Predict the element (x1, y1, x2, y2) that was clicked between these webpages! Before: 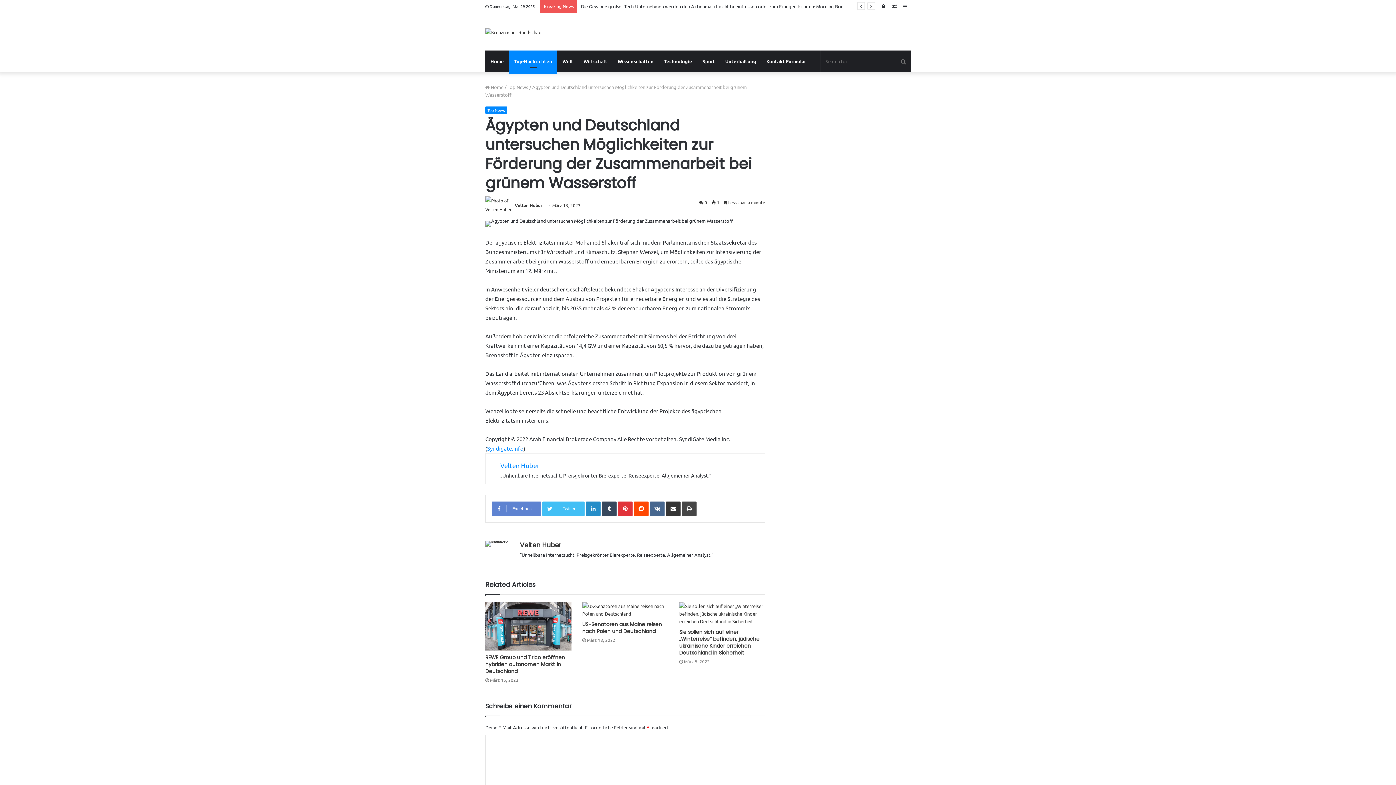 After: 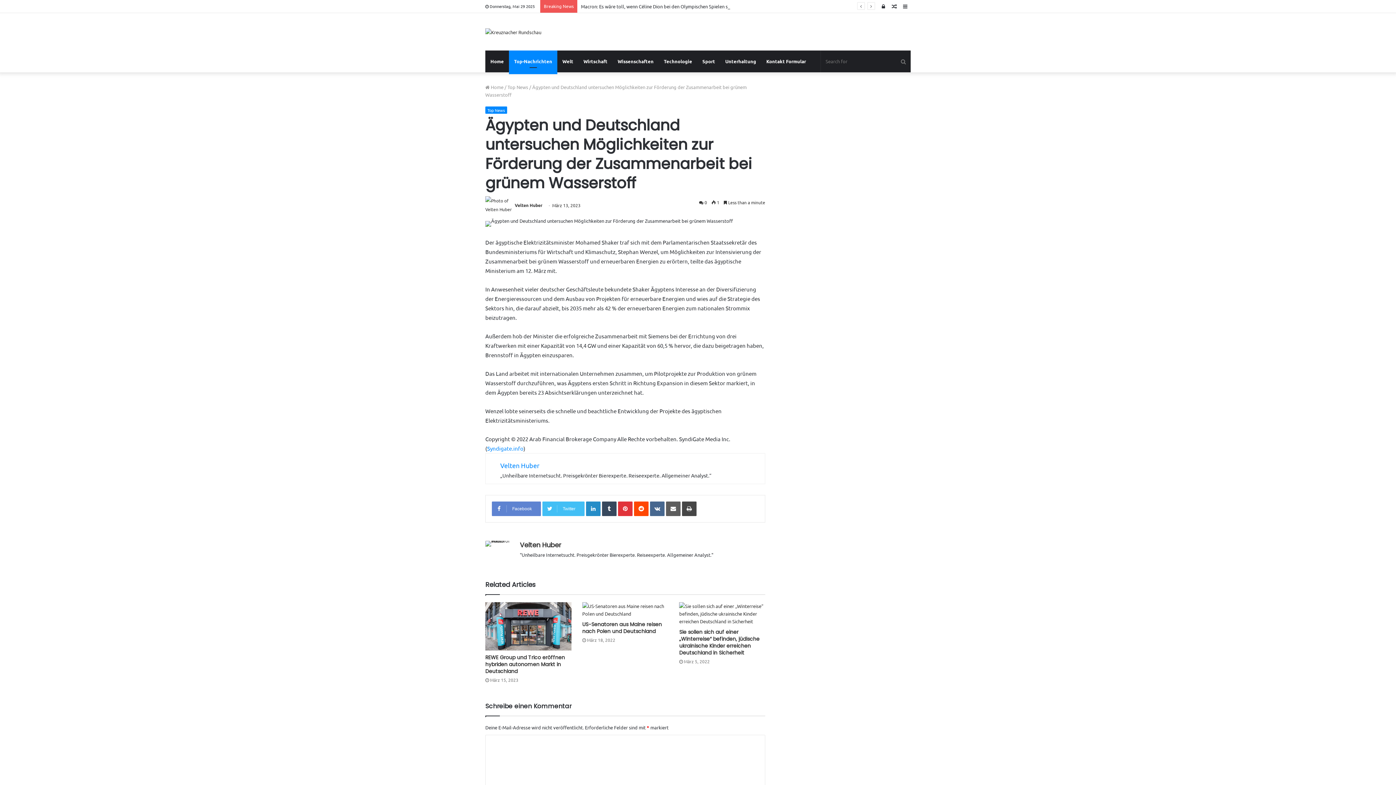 Action: bbox: (666, 501, 680, 516) label: Share via Email